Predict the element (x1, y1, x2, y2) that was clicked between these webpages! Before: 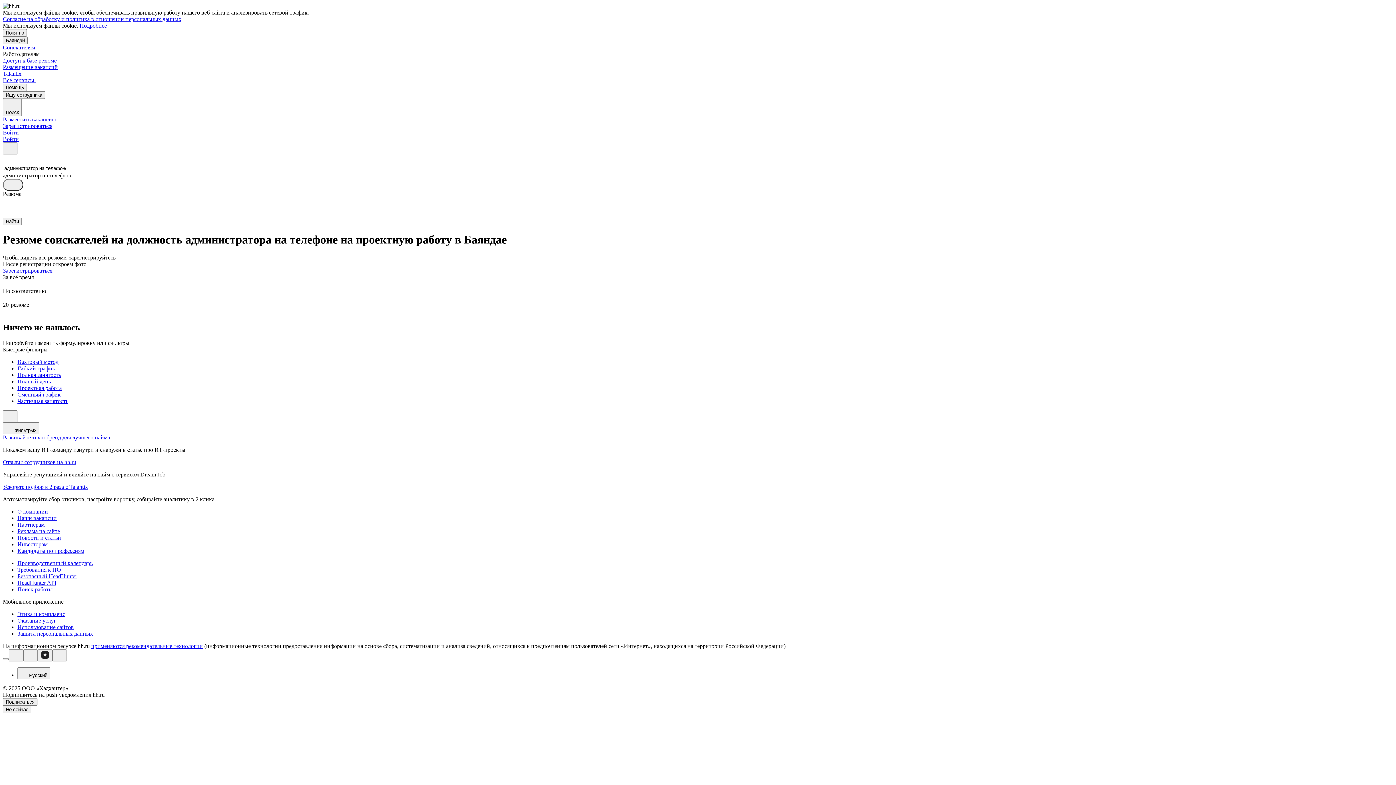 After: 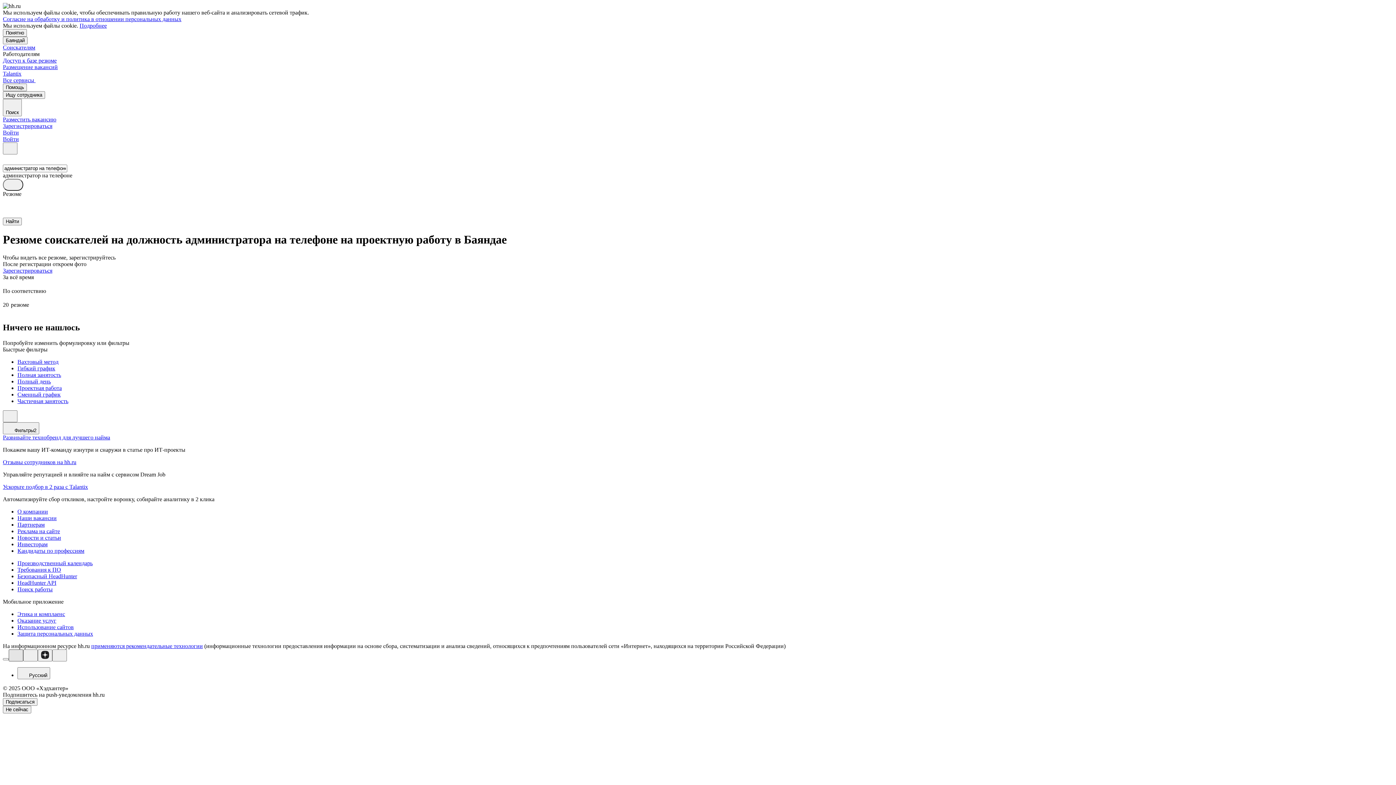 Action: bbox: (8, 649, 23, 661)